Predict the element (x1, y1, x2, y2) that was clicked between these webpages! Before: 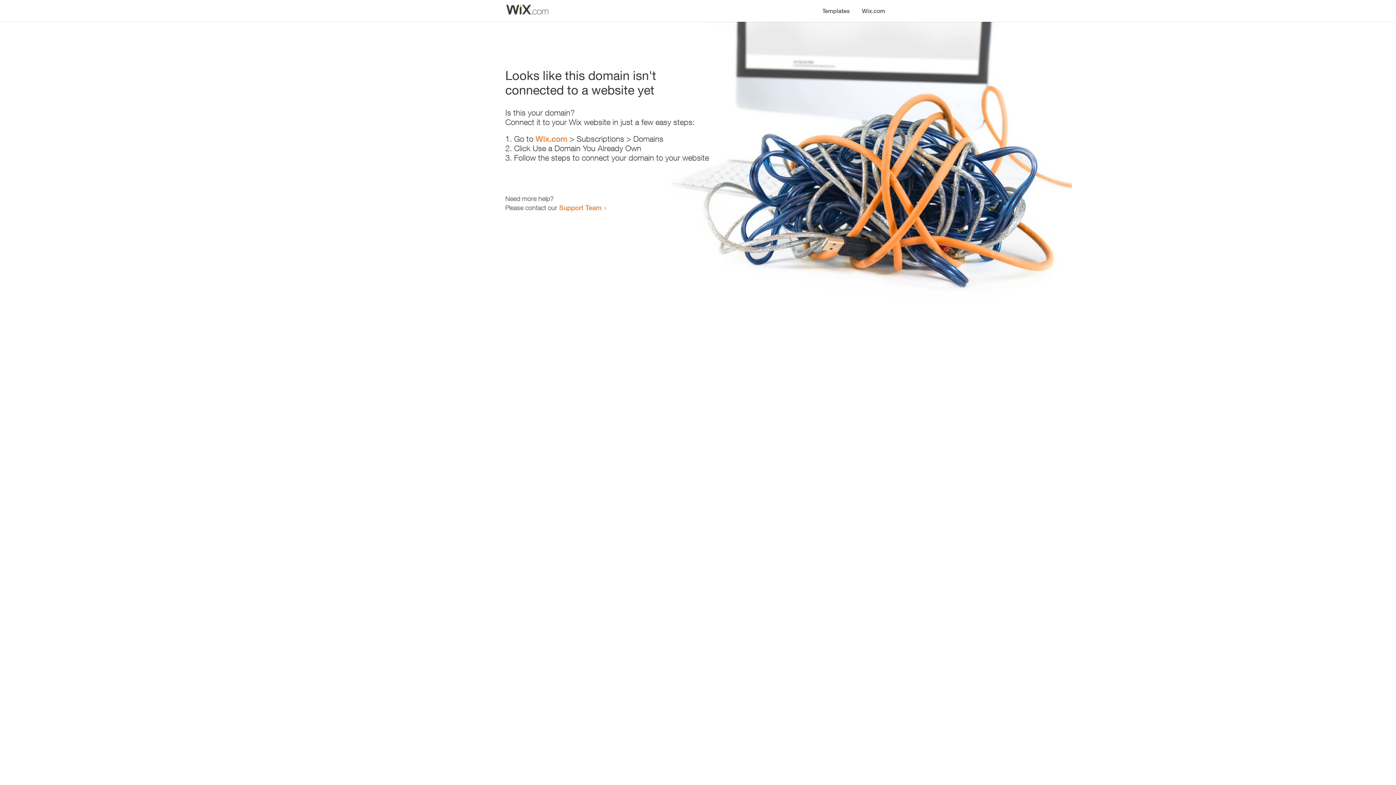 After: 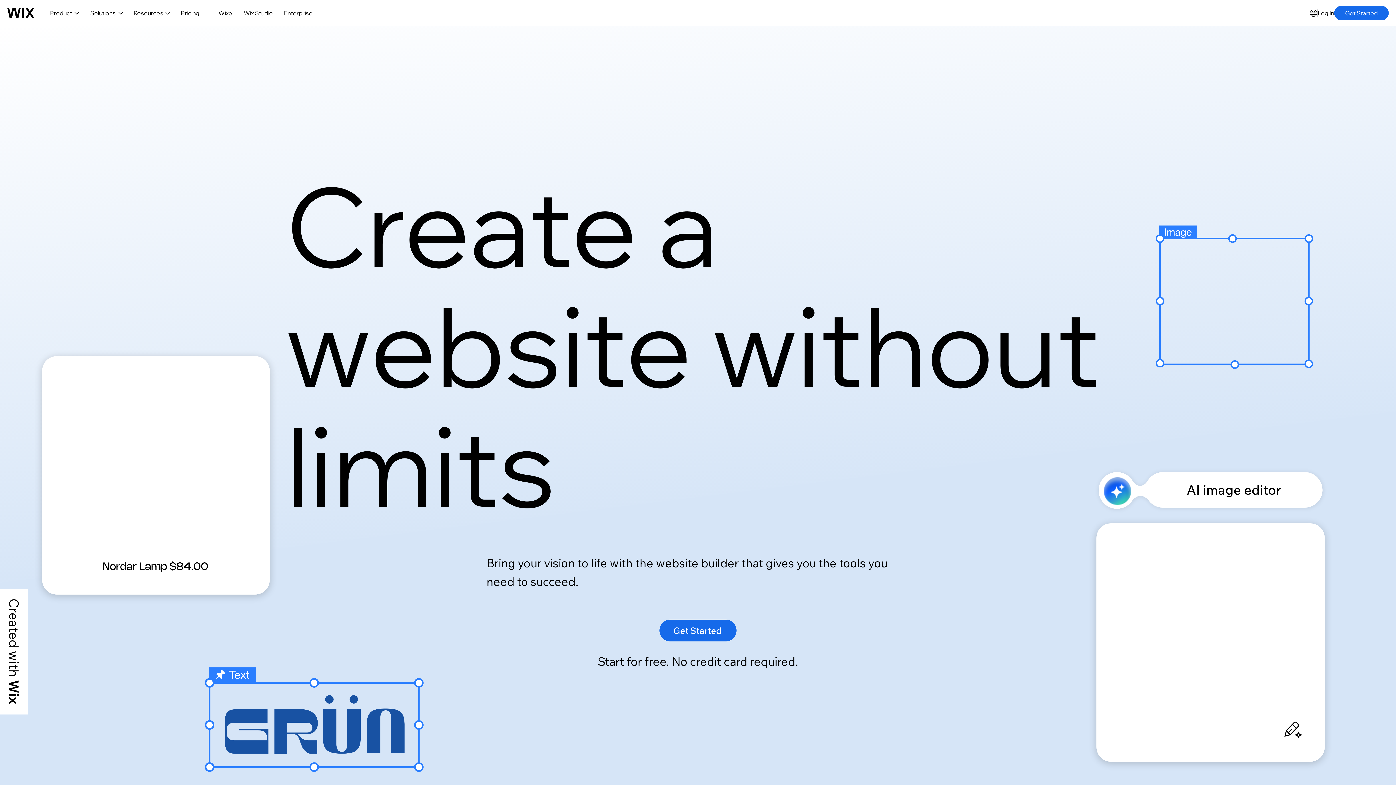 Action: bbox: (856, 0, 890, 14) label: Wix.com